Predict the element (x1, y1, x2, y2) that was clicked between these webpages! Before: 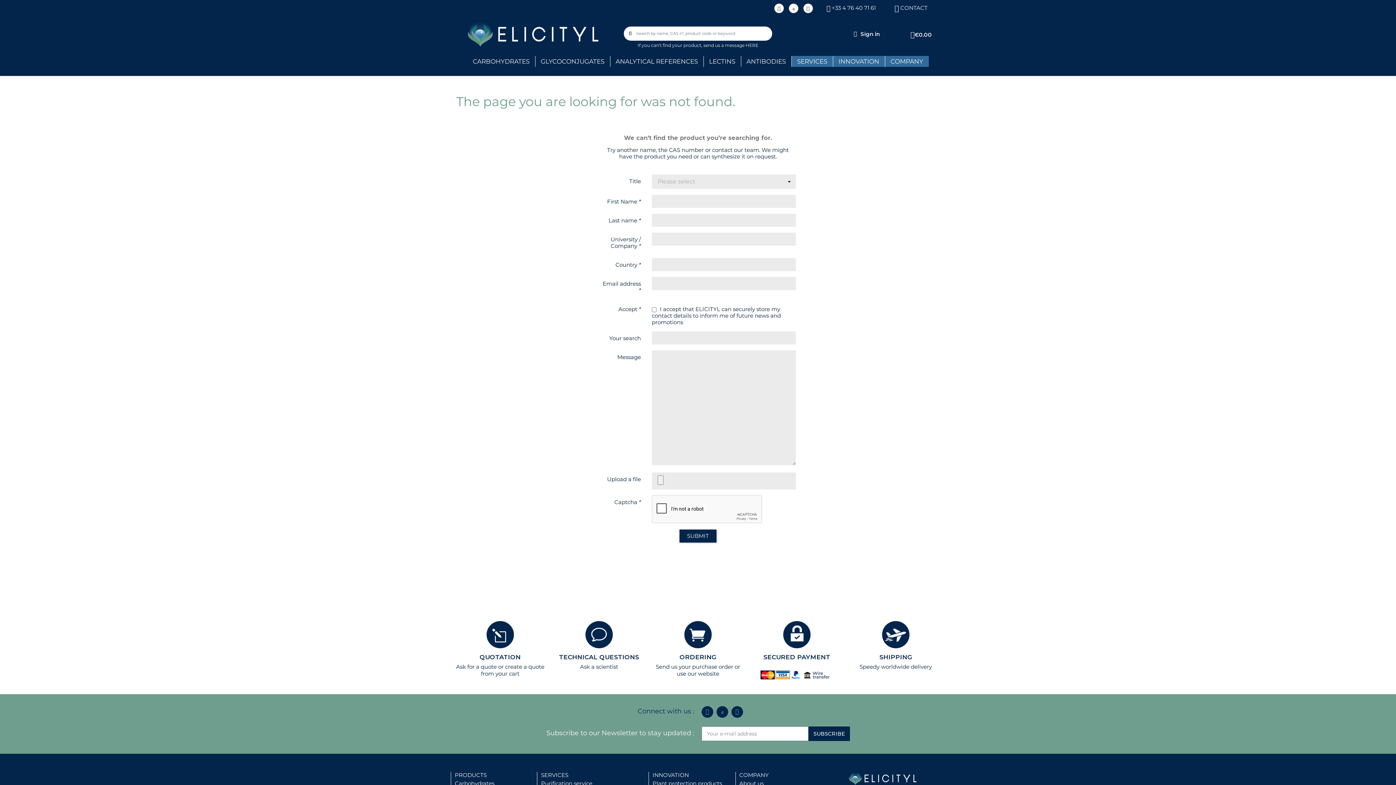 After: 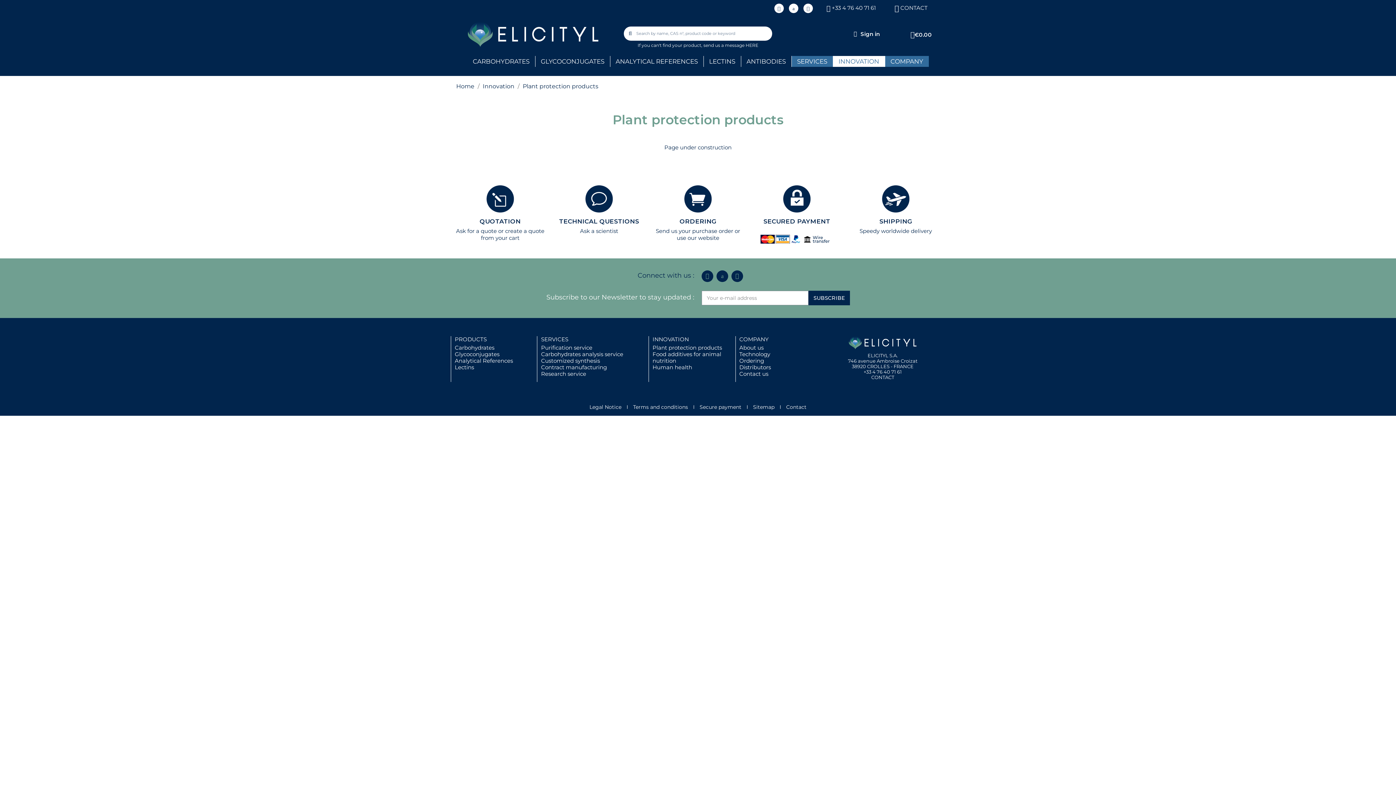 Action: label: Plant protection products bbox: (652, 780, 722, 787)